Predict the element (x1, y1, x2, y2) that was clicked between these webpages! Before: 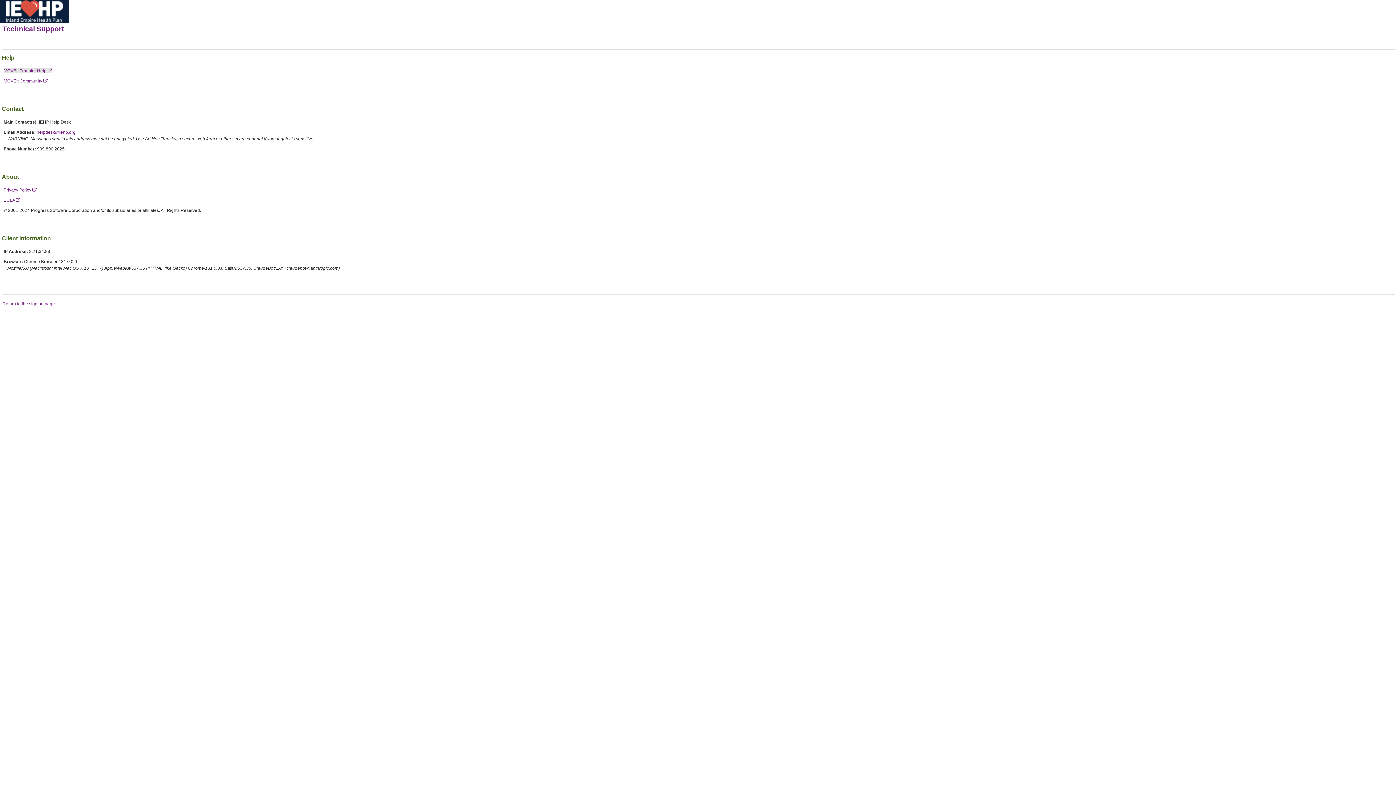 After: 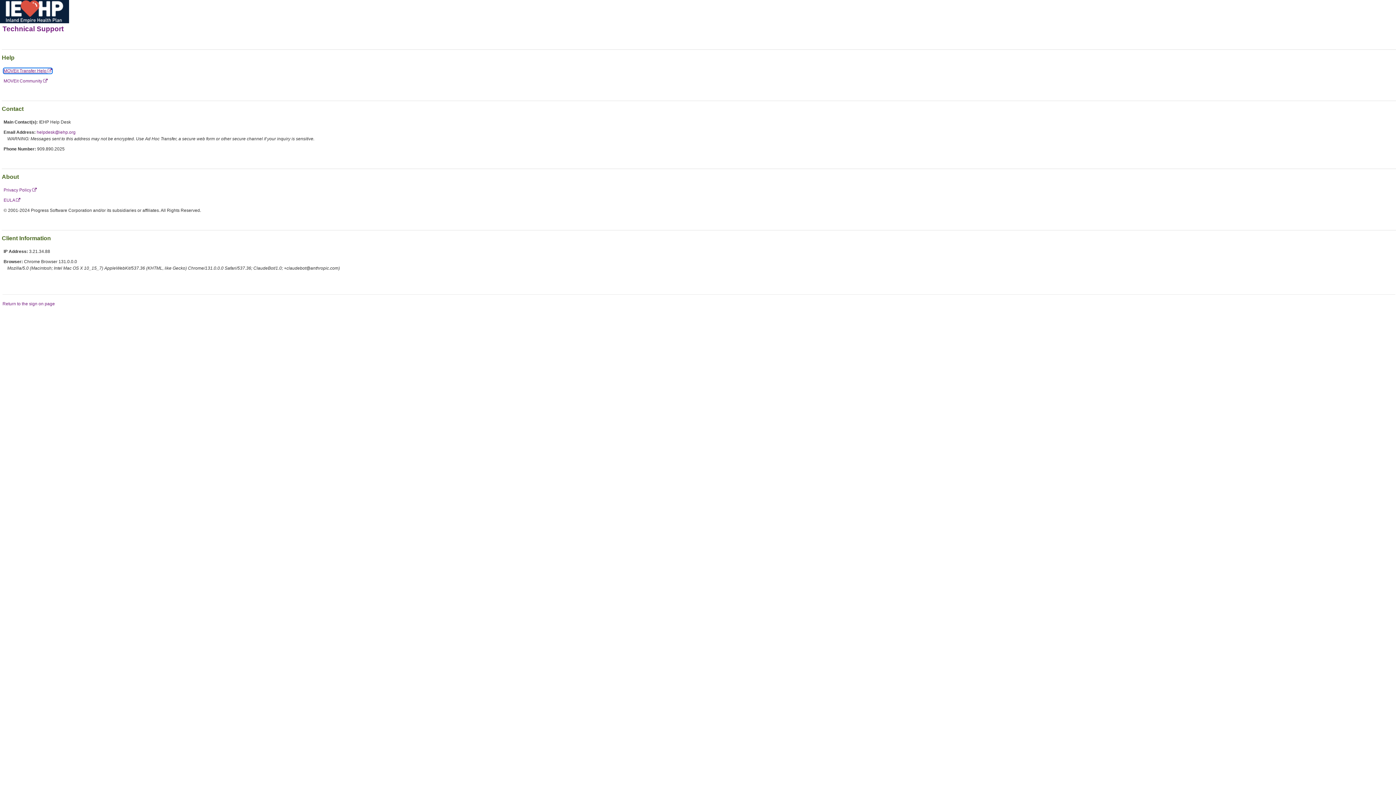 Action: label: MOVEit Transfer Help  bbox: (3, 68, 52, 73)